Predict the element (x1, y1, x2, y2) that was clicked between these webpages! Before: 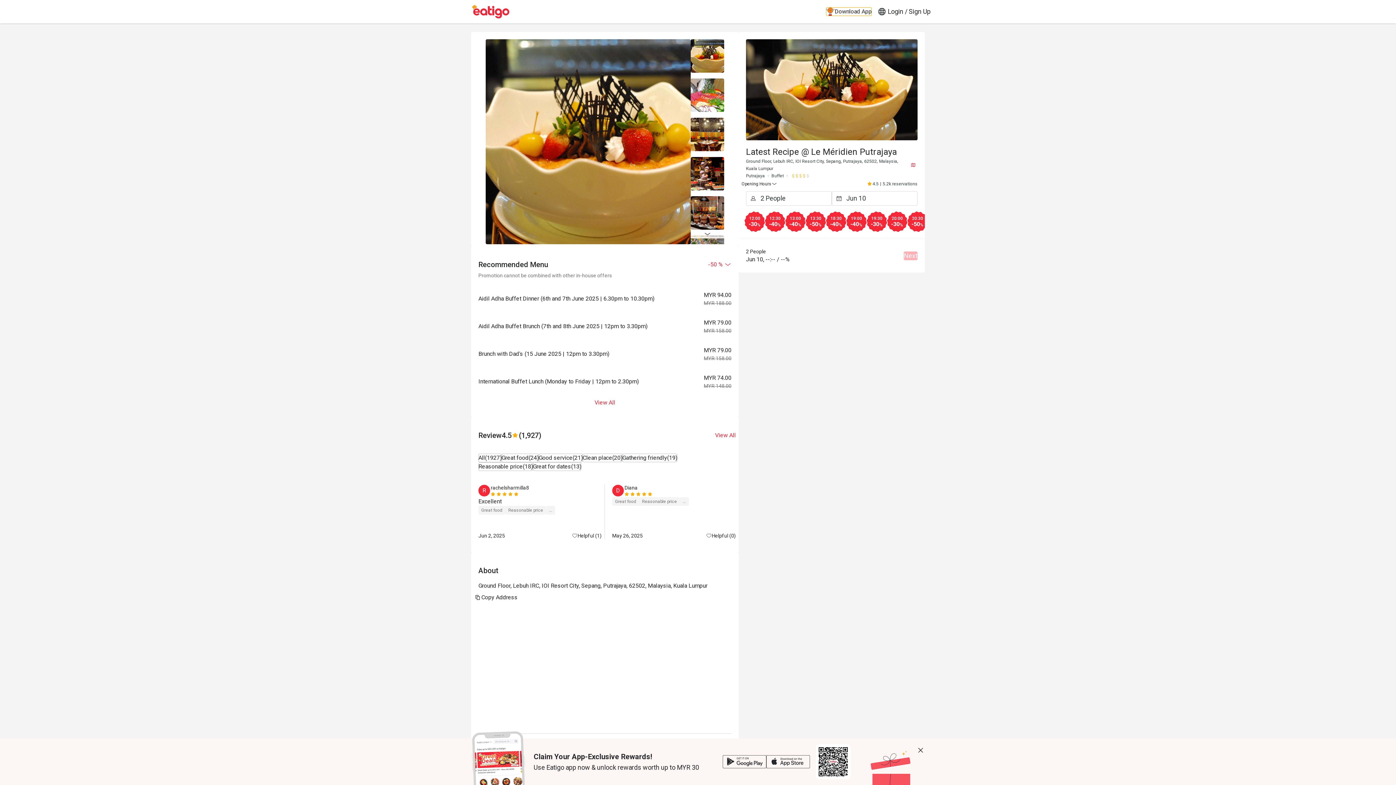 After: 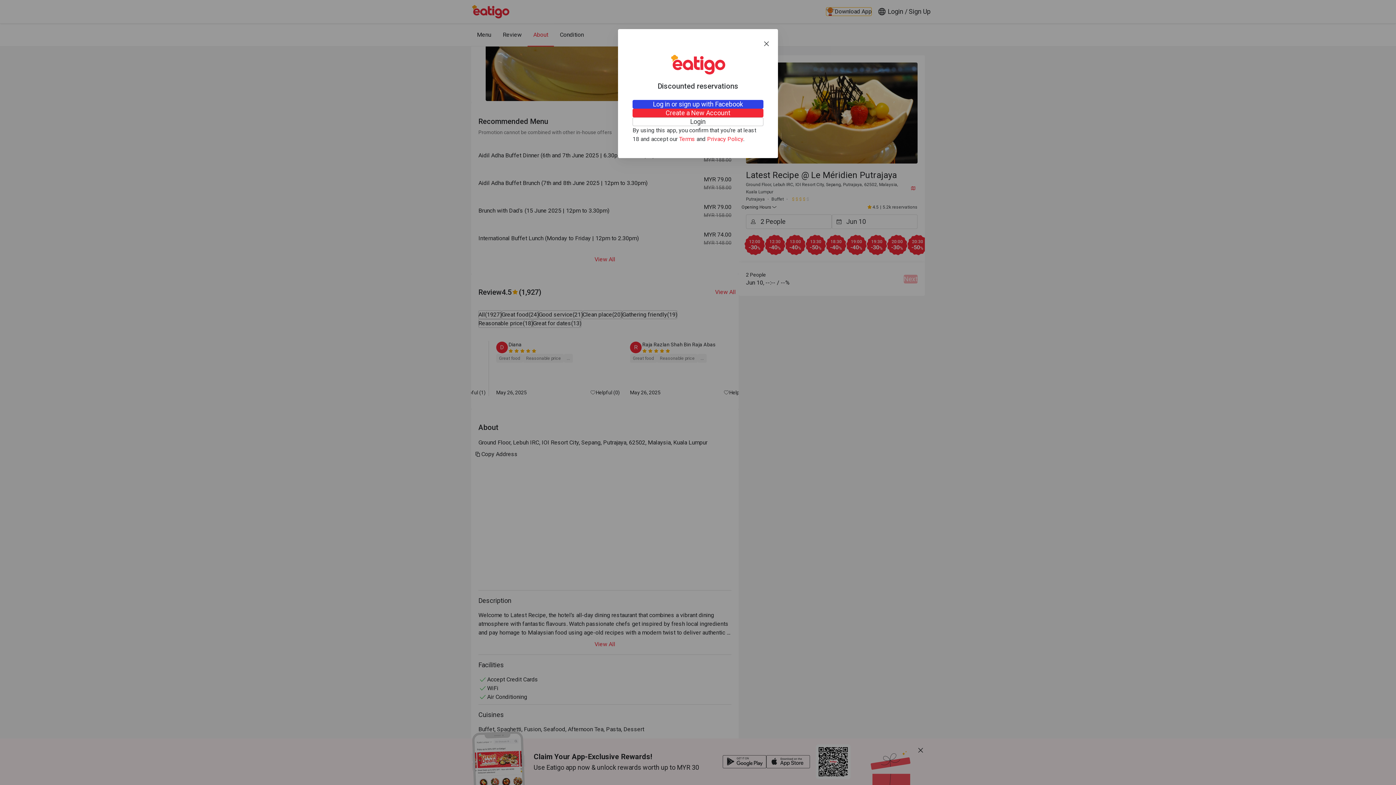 Action: label: Helpful (0) bbox: (706, 301, 736, 308)